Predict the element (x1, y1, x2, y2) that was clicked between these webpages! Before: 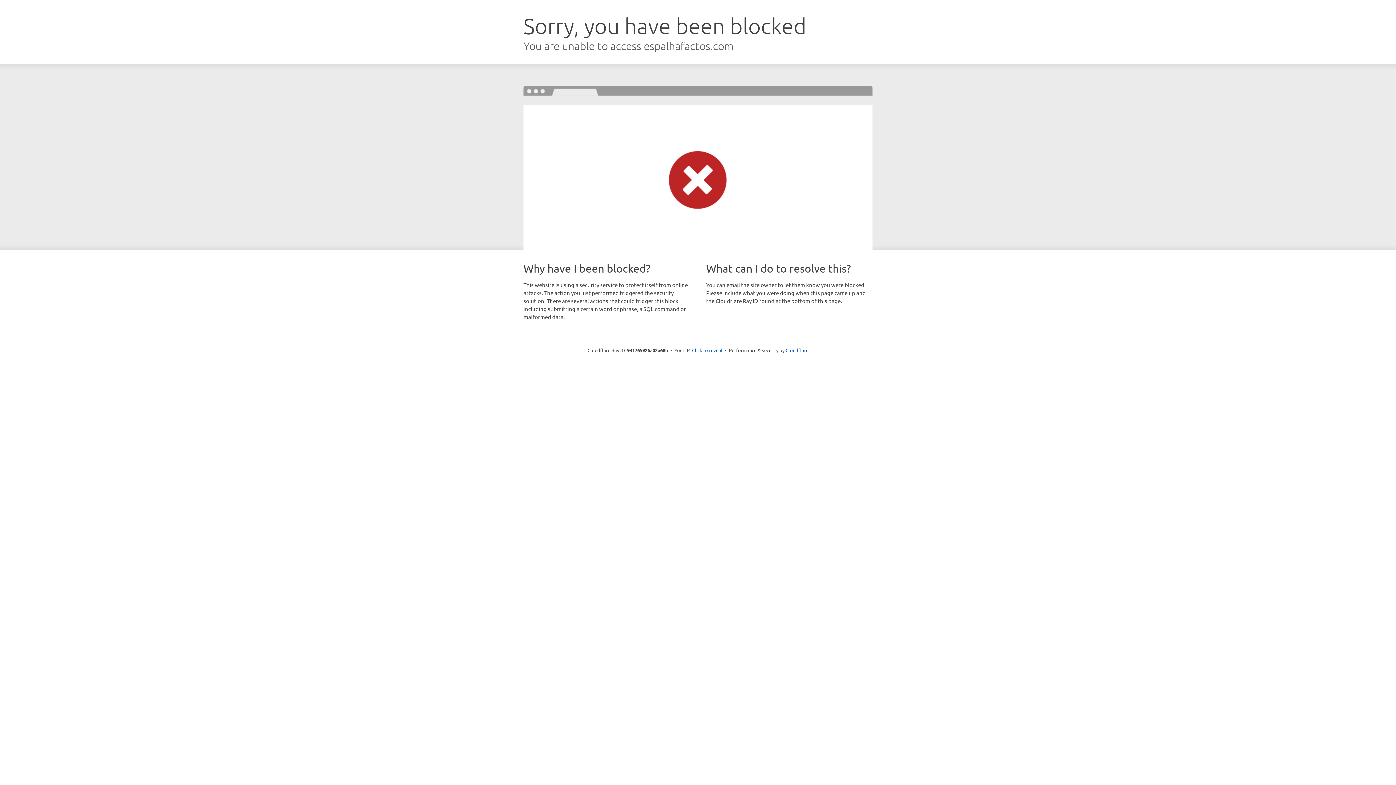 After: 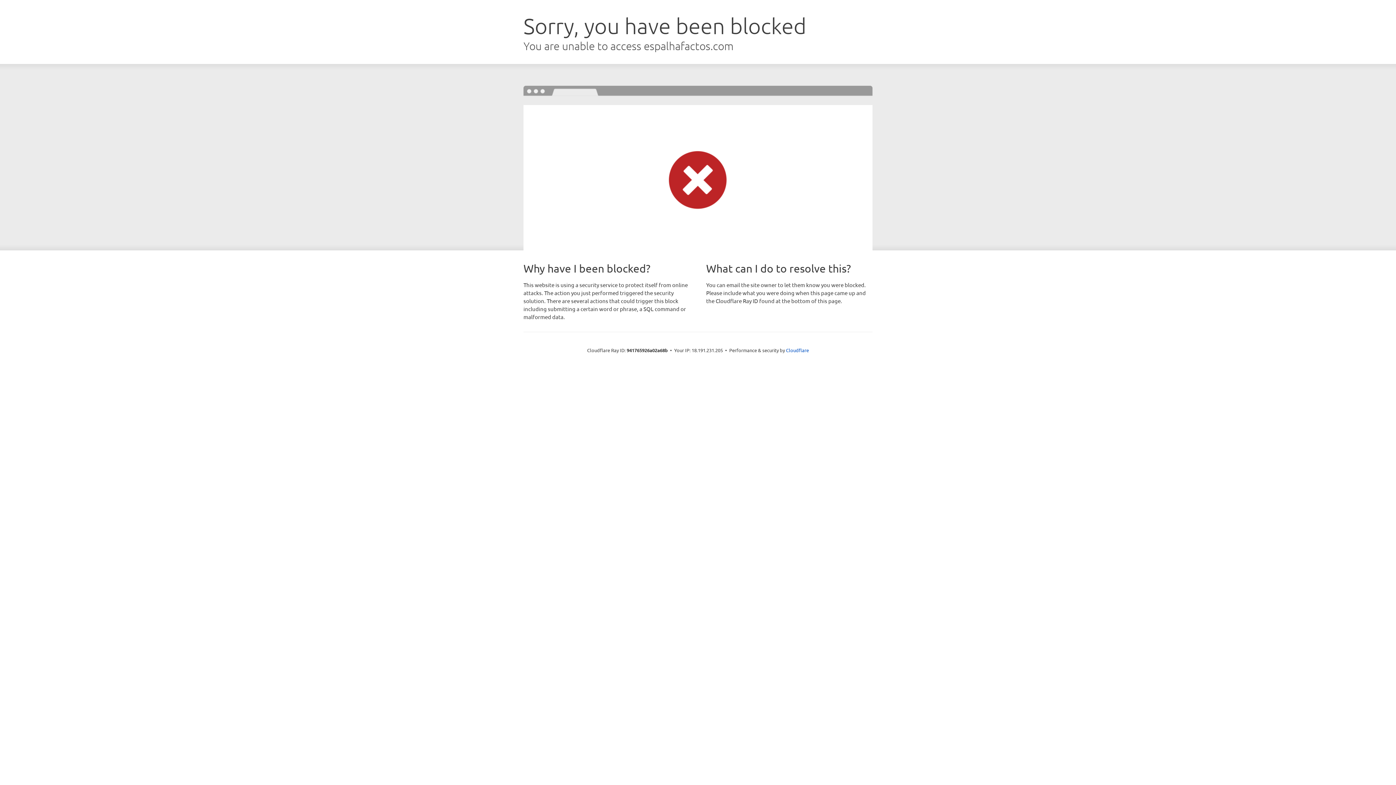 Action: bbox: (692, 346, 722, 353) label: Click to reveal